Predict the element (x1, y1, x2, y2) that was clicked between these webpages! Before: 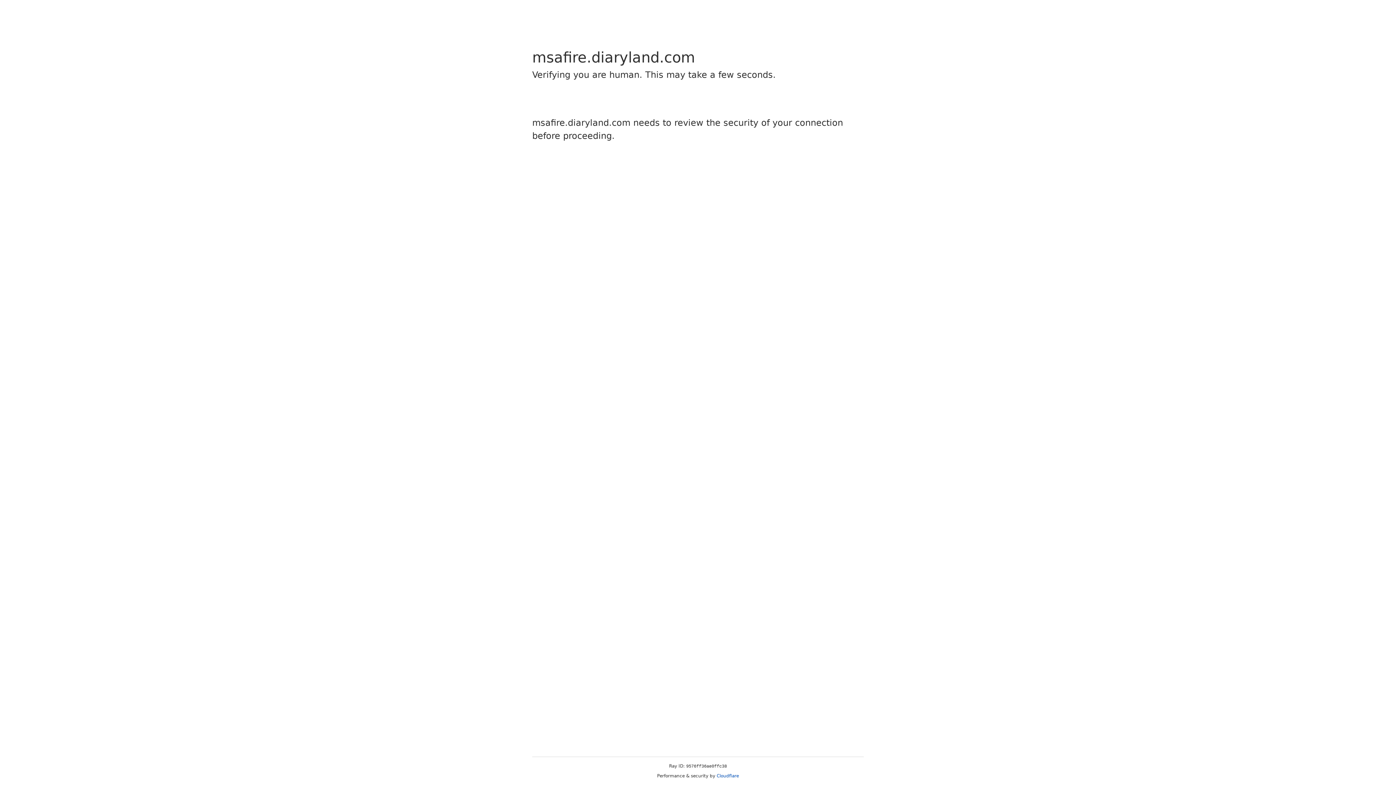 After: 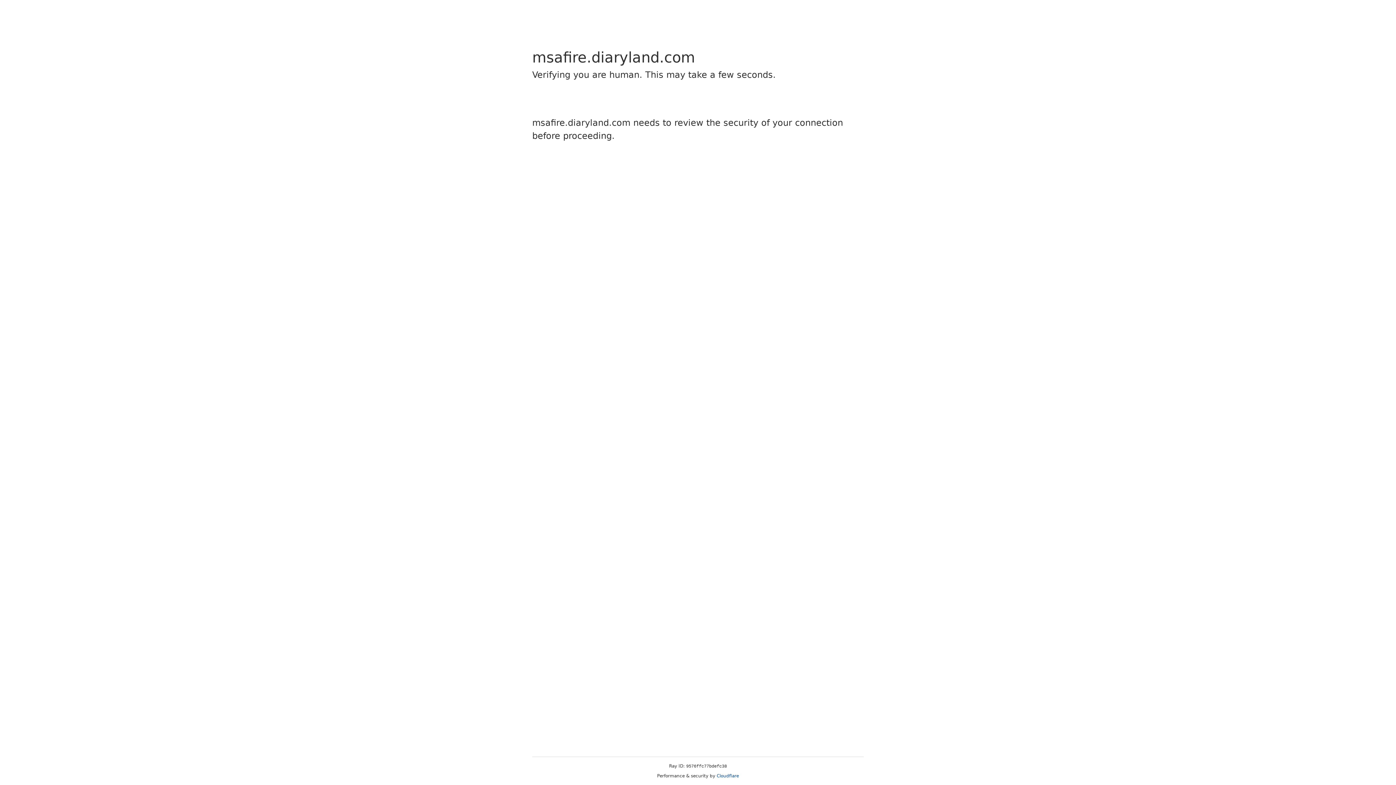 Action: label: Cloudflare bbox: (716, 773, 739, 778)